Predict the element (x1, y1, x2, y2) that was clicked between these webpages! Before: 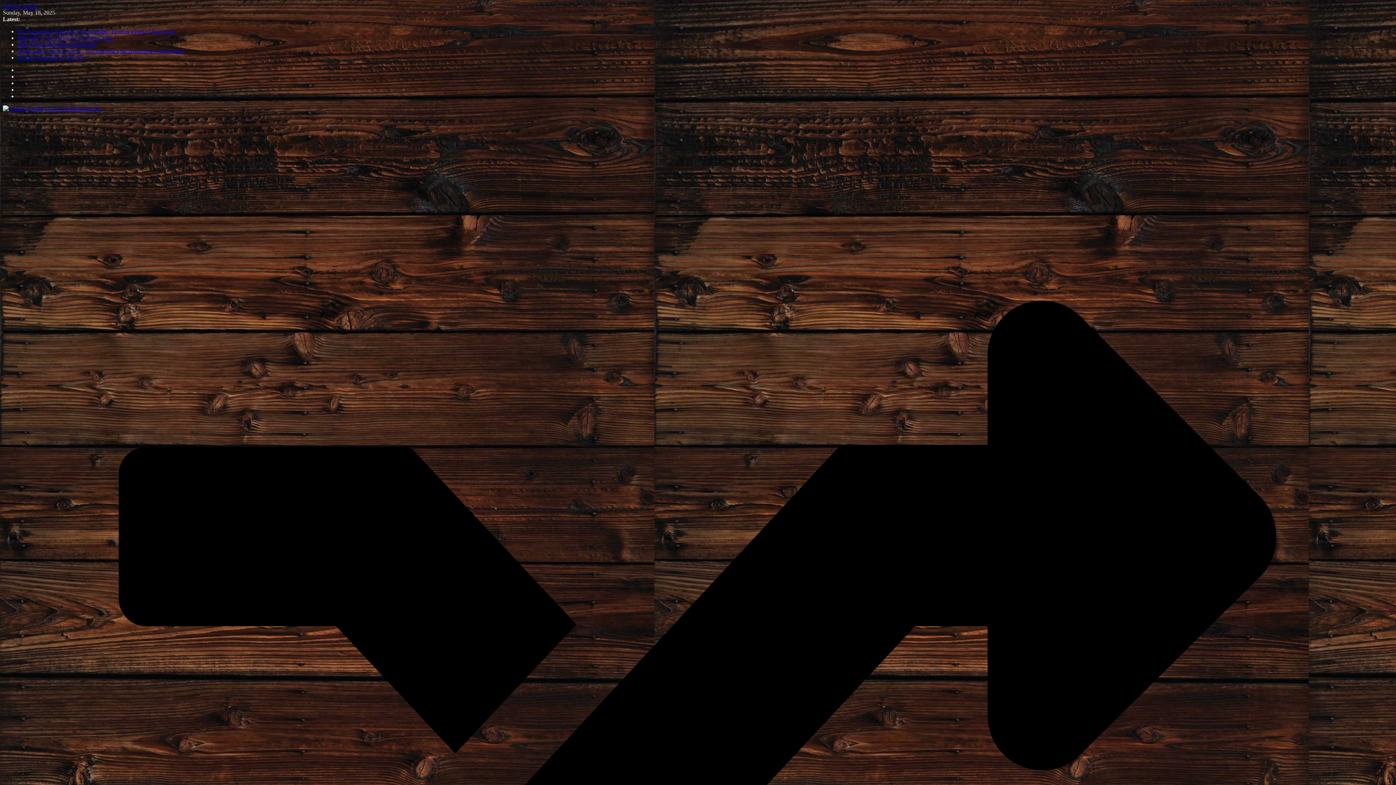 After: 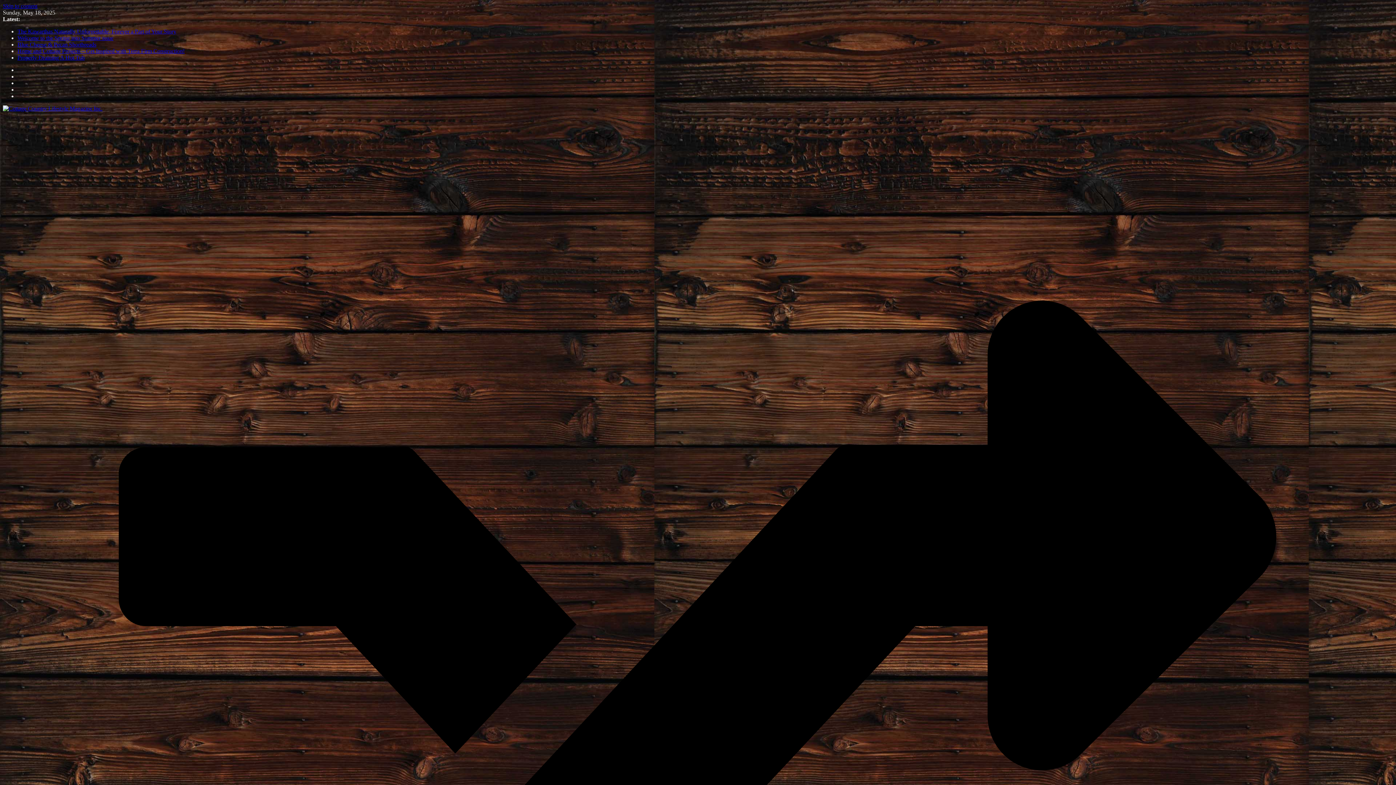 Action: label: Blue Cheese & Pecan Shortbreads bbox: (17, 41, 96, 47)